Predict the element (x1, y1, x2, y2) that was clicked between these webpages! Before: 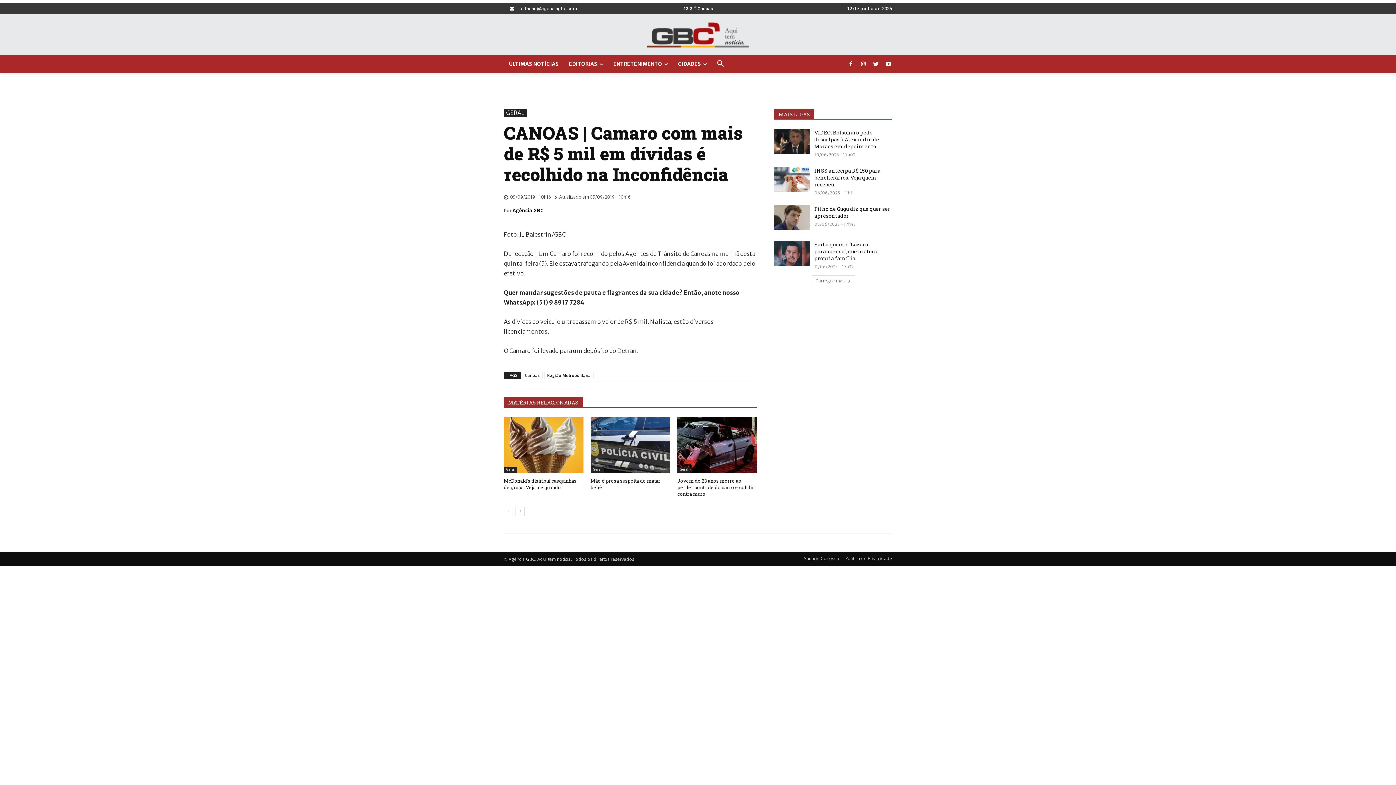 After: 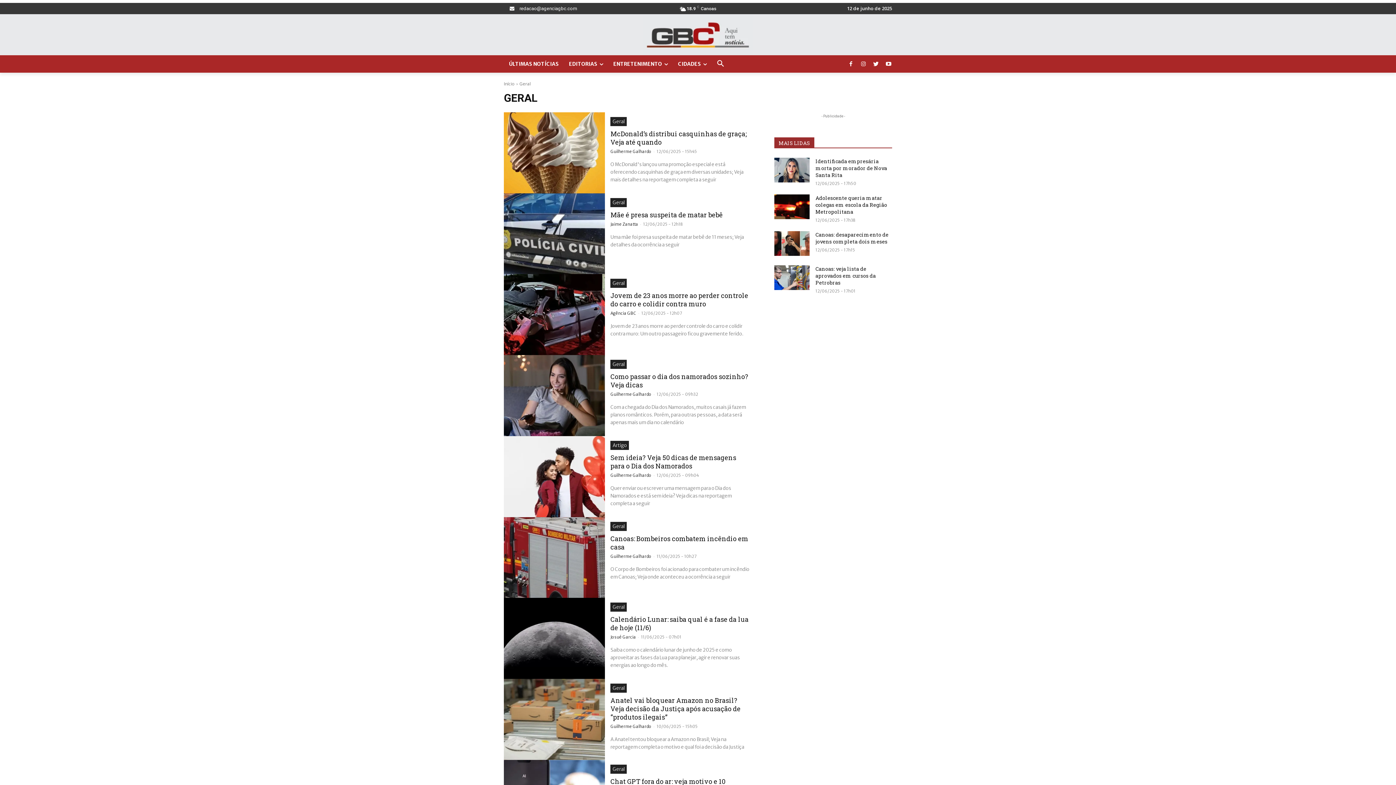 Action: bbox: (504, 466, 517, 472) label: Geral